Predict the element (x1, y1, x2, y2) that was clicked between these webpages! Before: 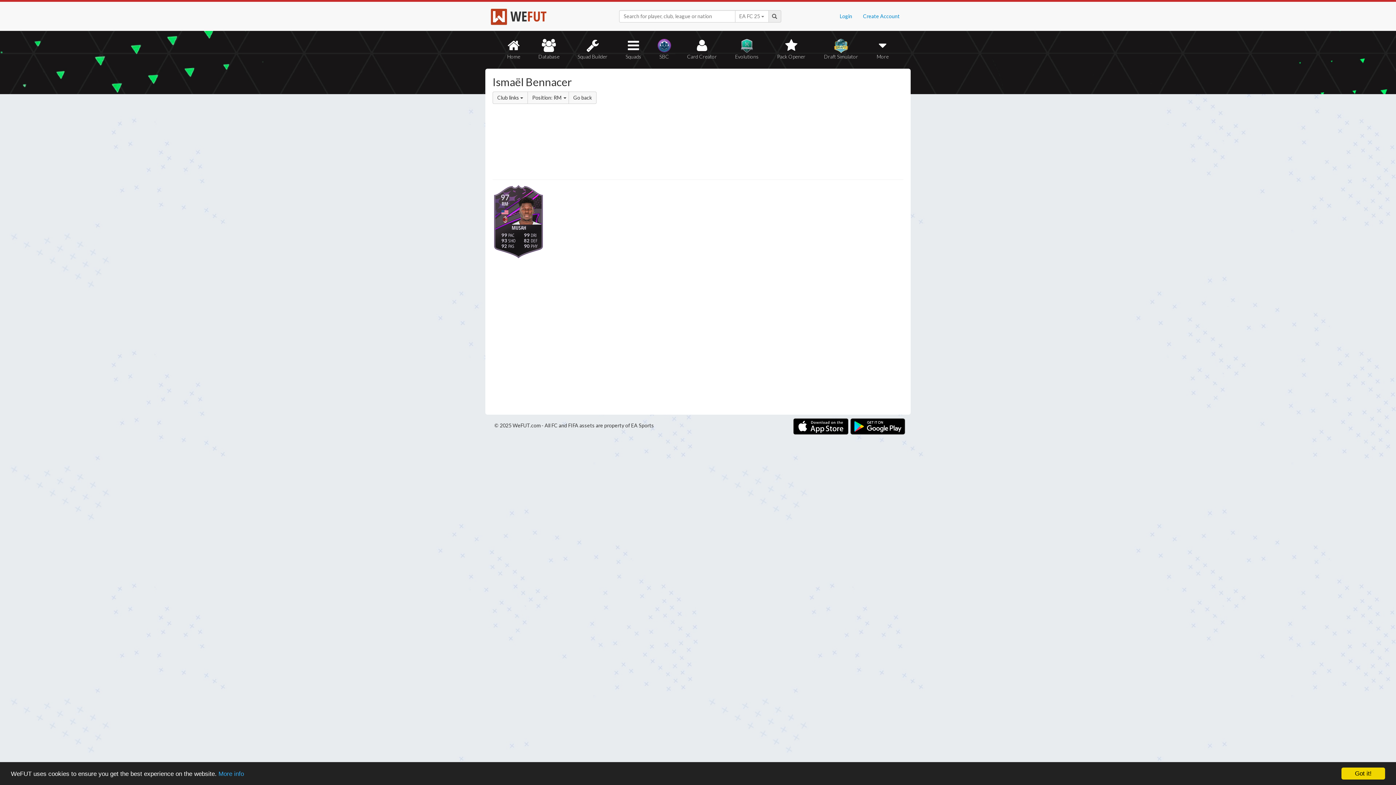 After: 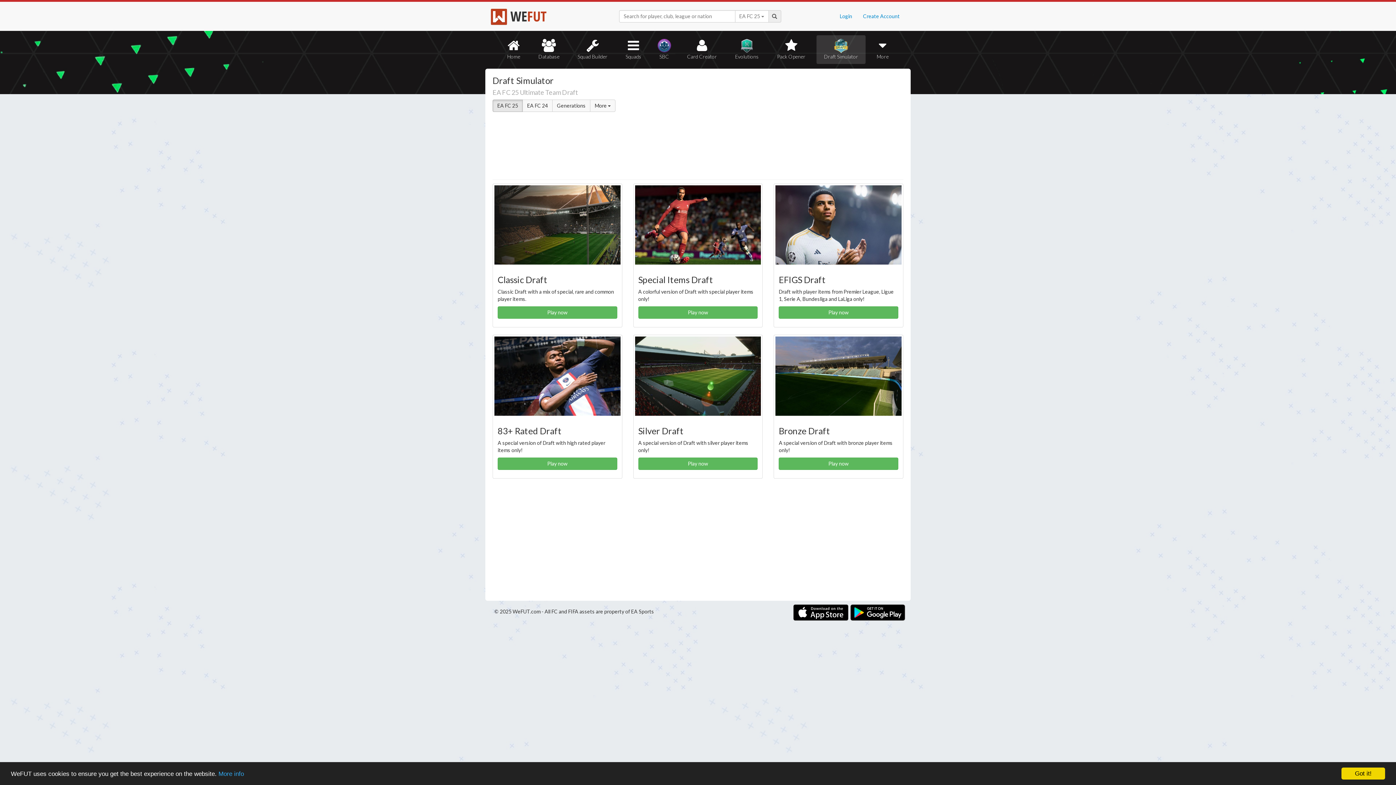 Action: bbox: (816, 35, 865, 64) label: Draft Simulator